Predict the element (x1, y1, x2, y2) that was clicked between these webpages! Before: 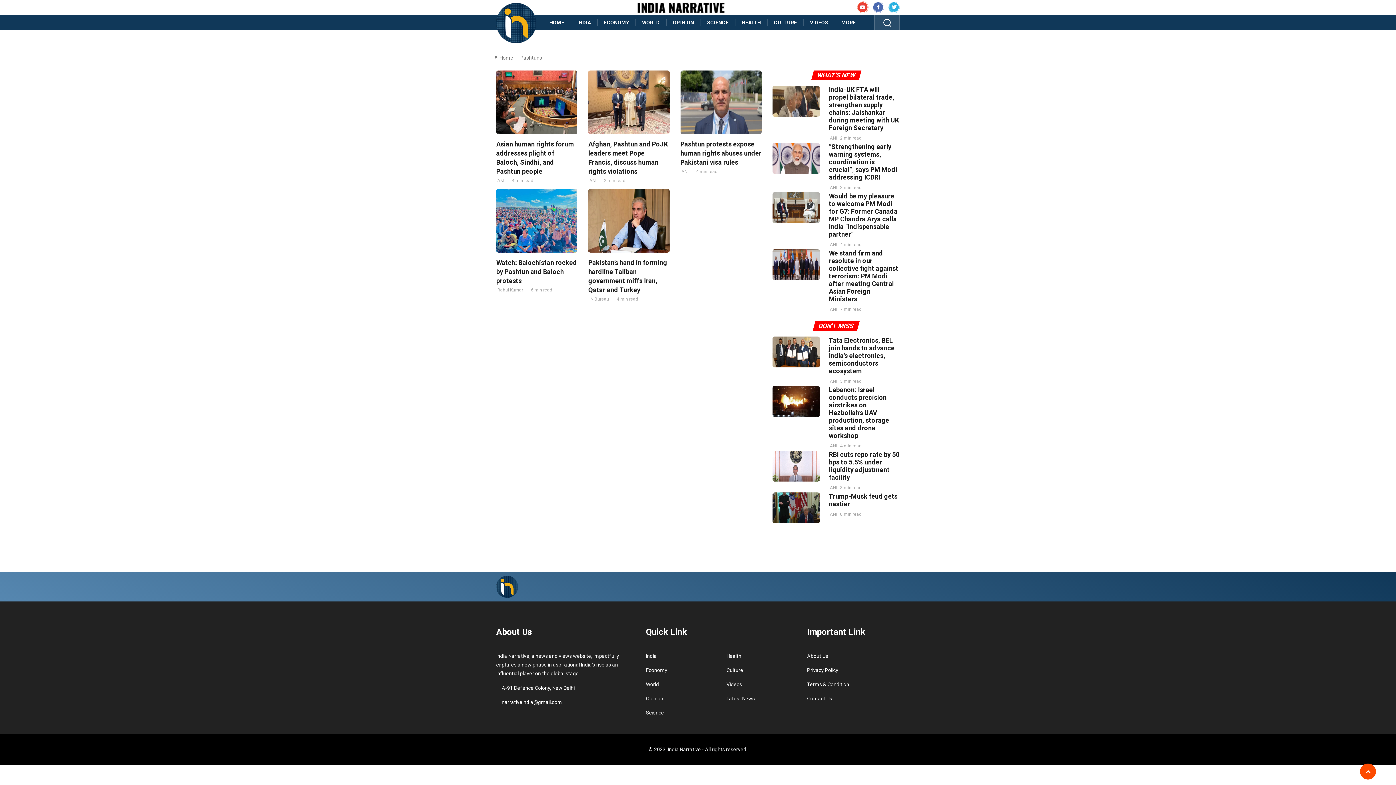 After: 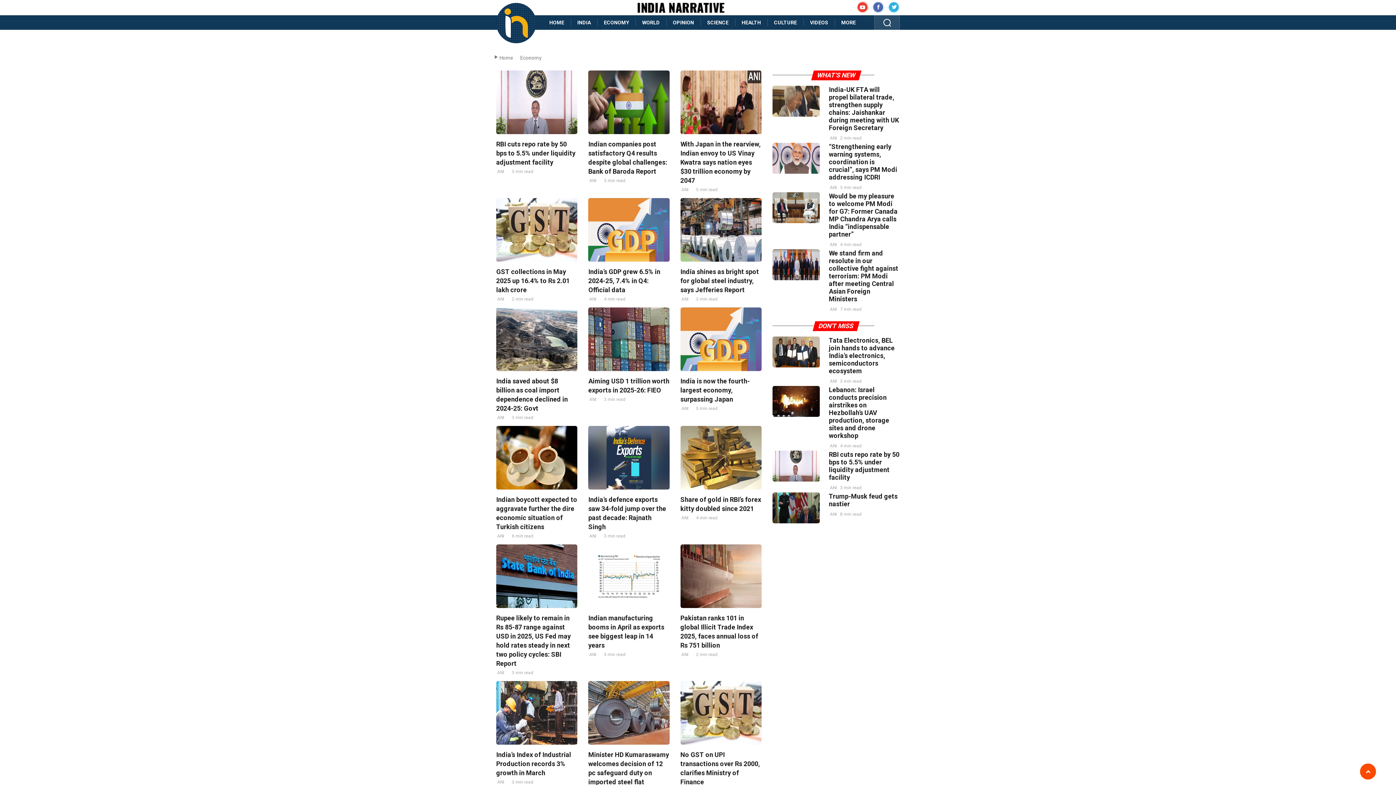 Action: label: ECONOMY bbox: (597, 15, 635, 29)